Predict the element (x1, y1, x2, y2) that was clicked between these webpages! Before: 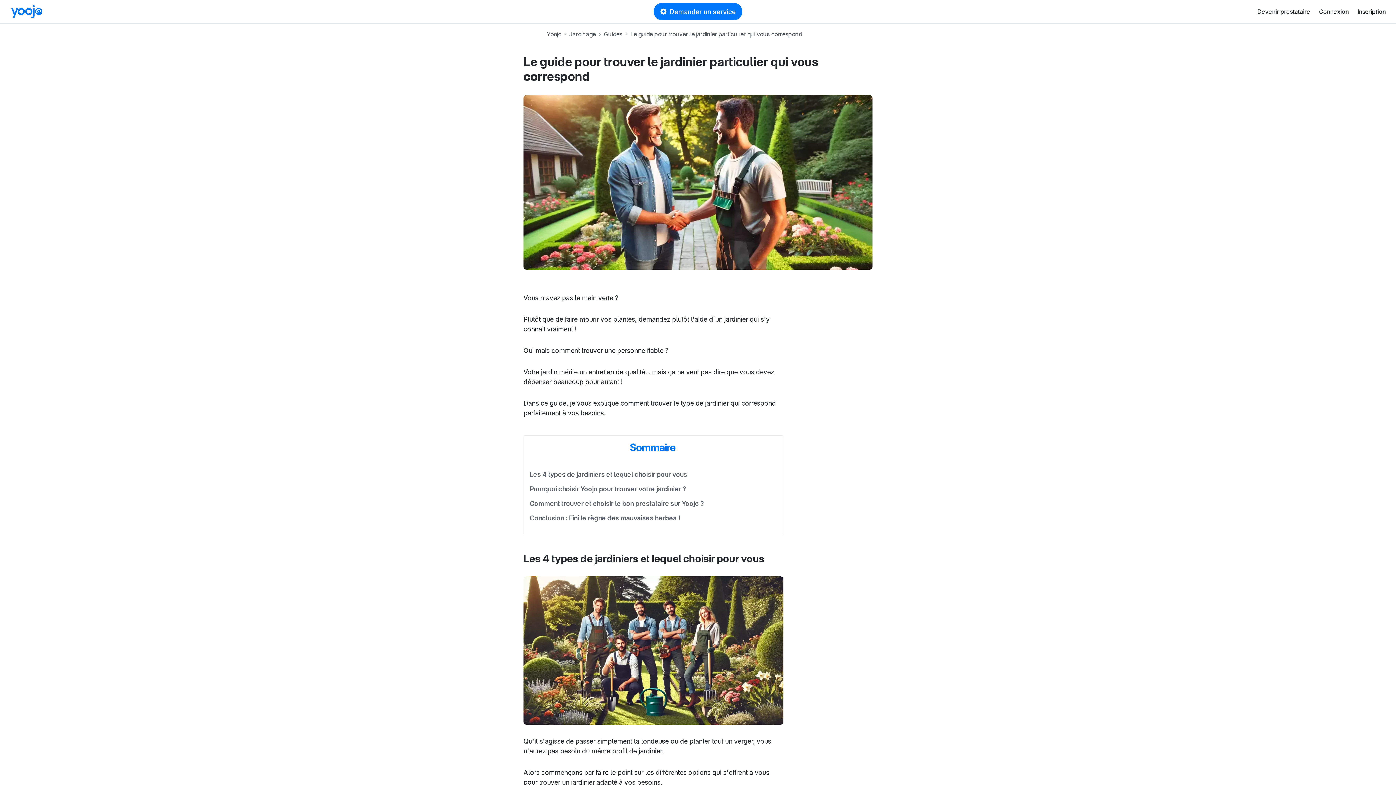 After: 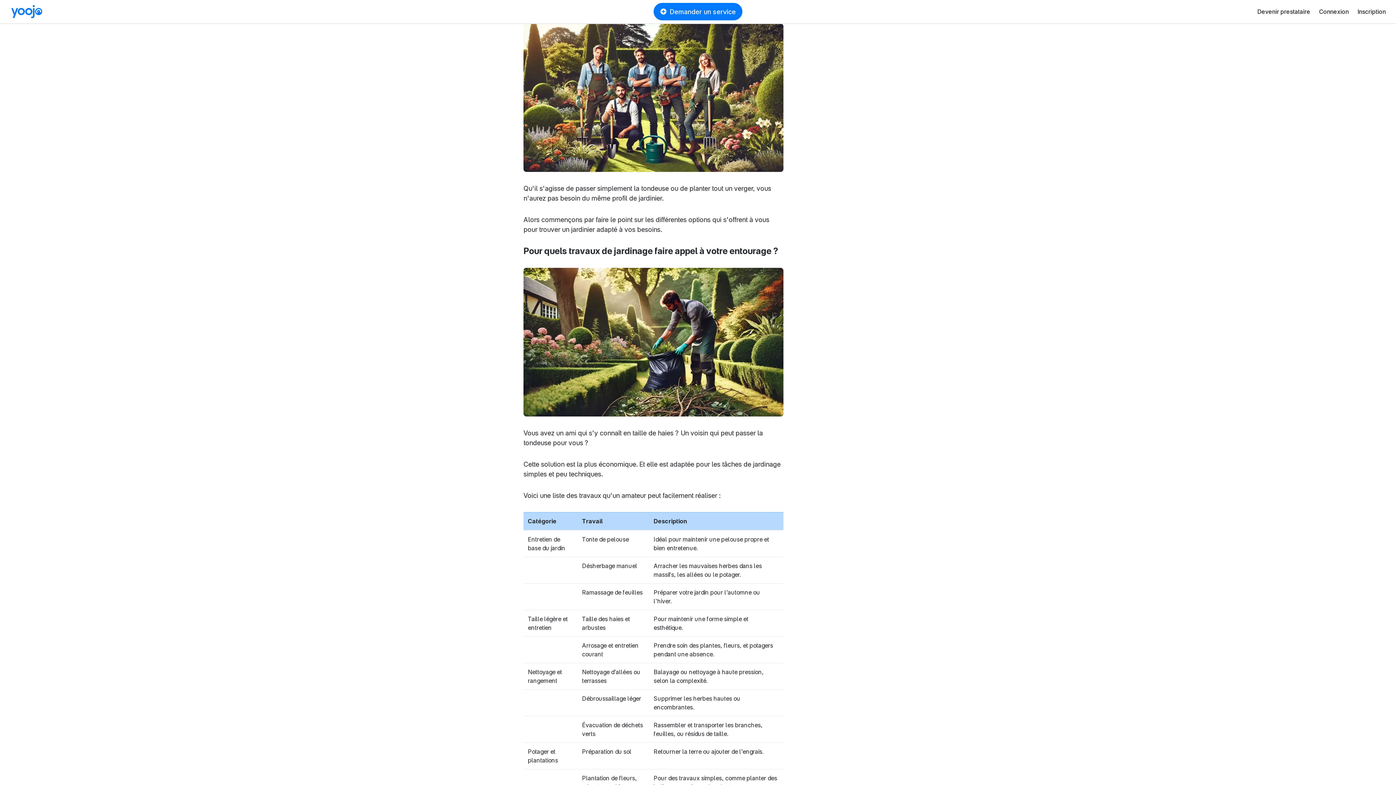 Action: bbox: (529, 470, 693, 478) label: Les 4 types de jardiniers et lequel choisir pour vous